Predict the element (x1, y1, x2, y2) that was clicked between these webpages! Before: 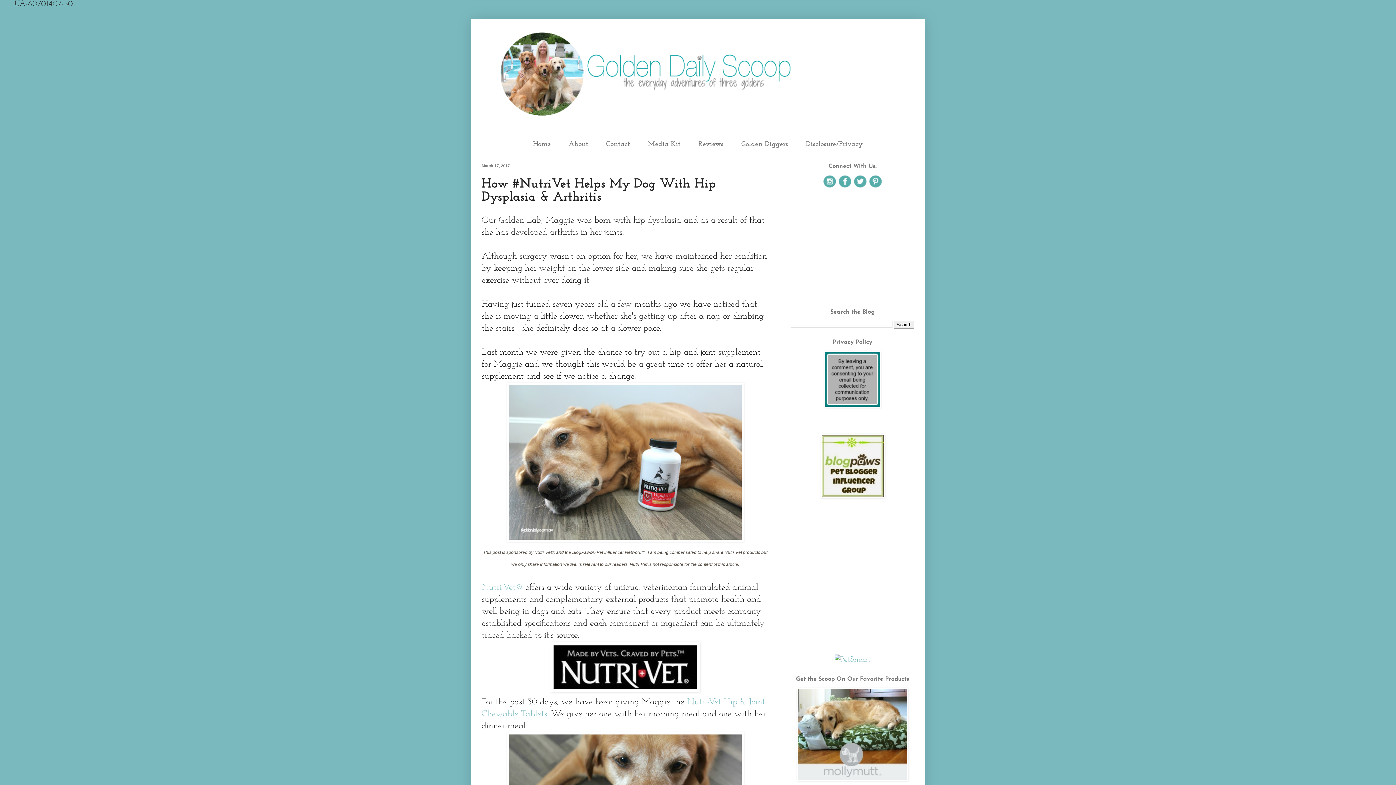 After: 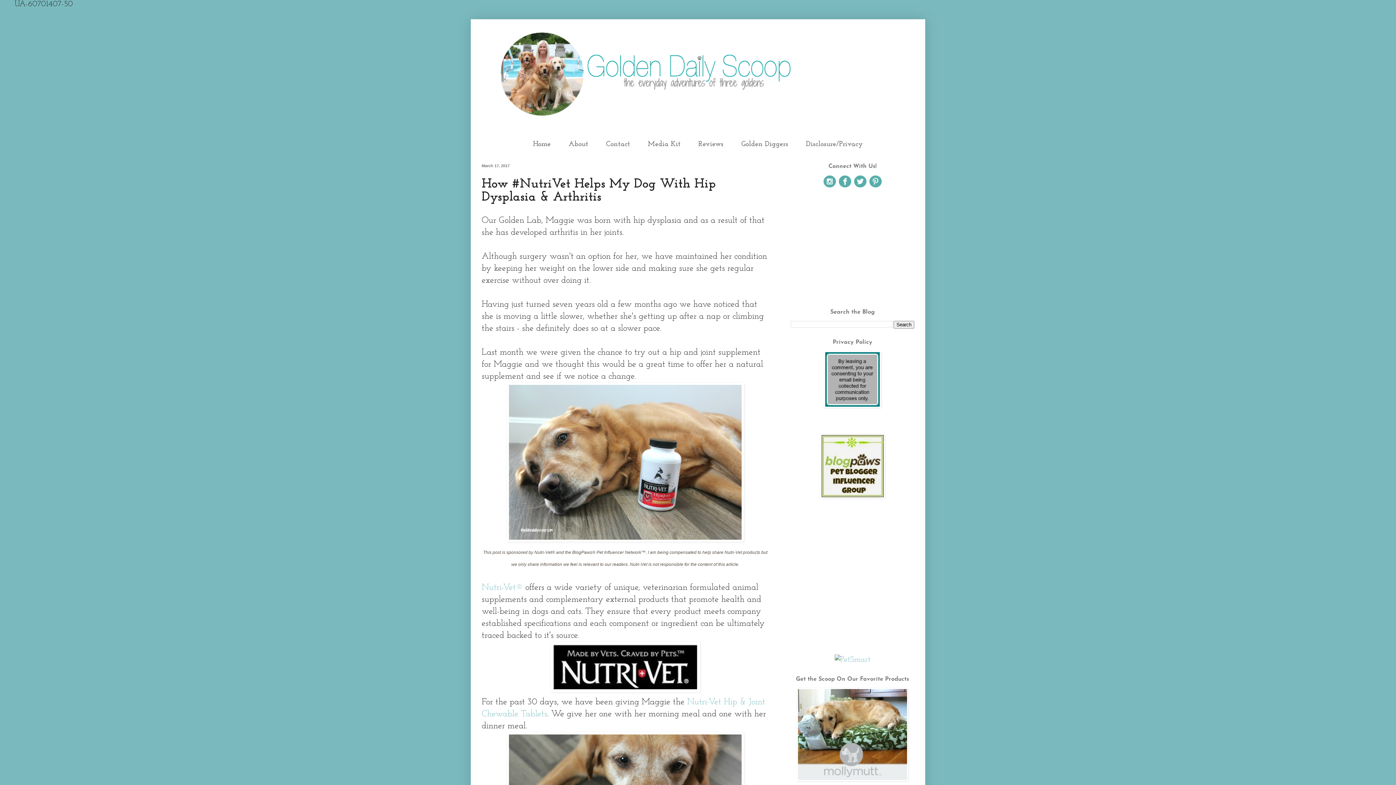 Action: bbox: (854, 181, 866, 190)